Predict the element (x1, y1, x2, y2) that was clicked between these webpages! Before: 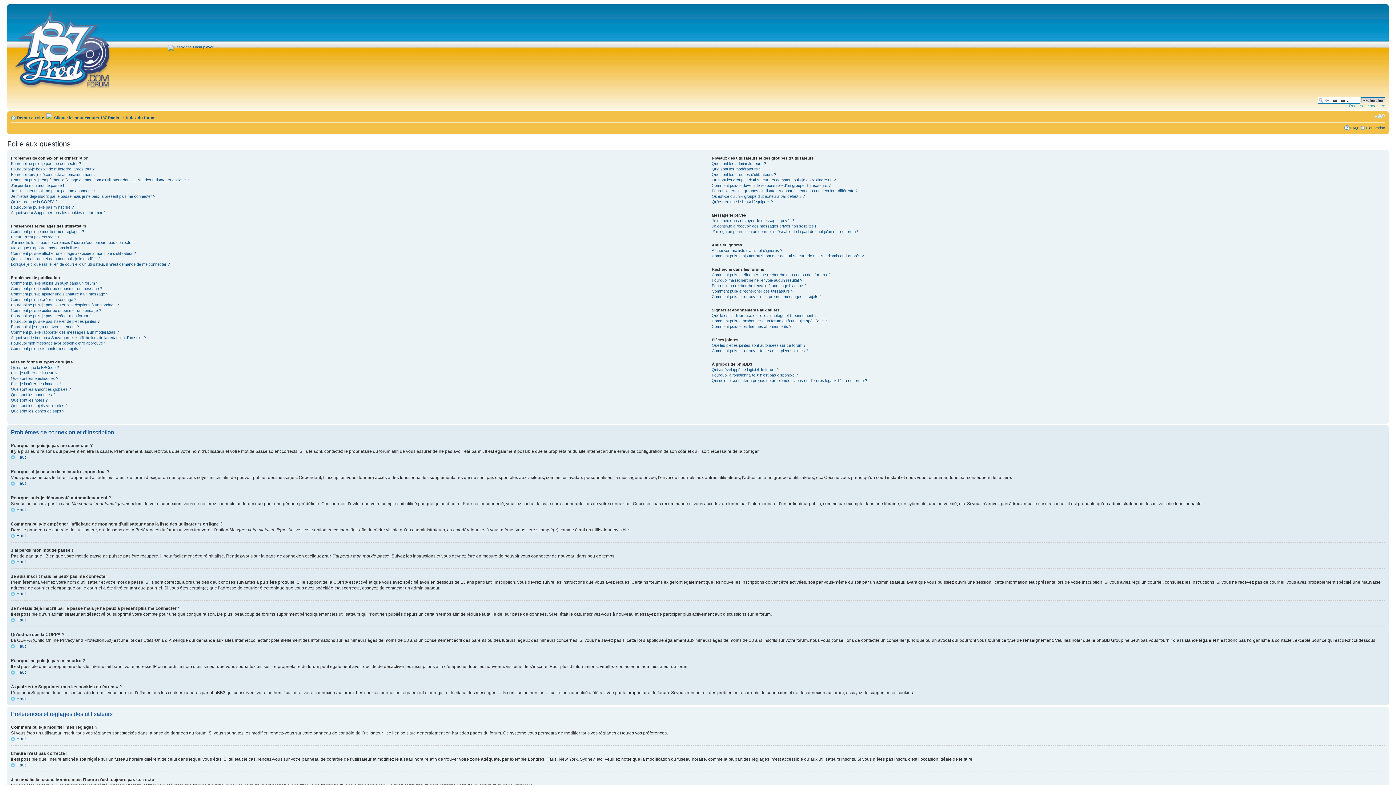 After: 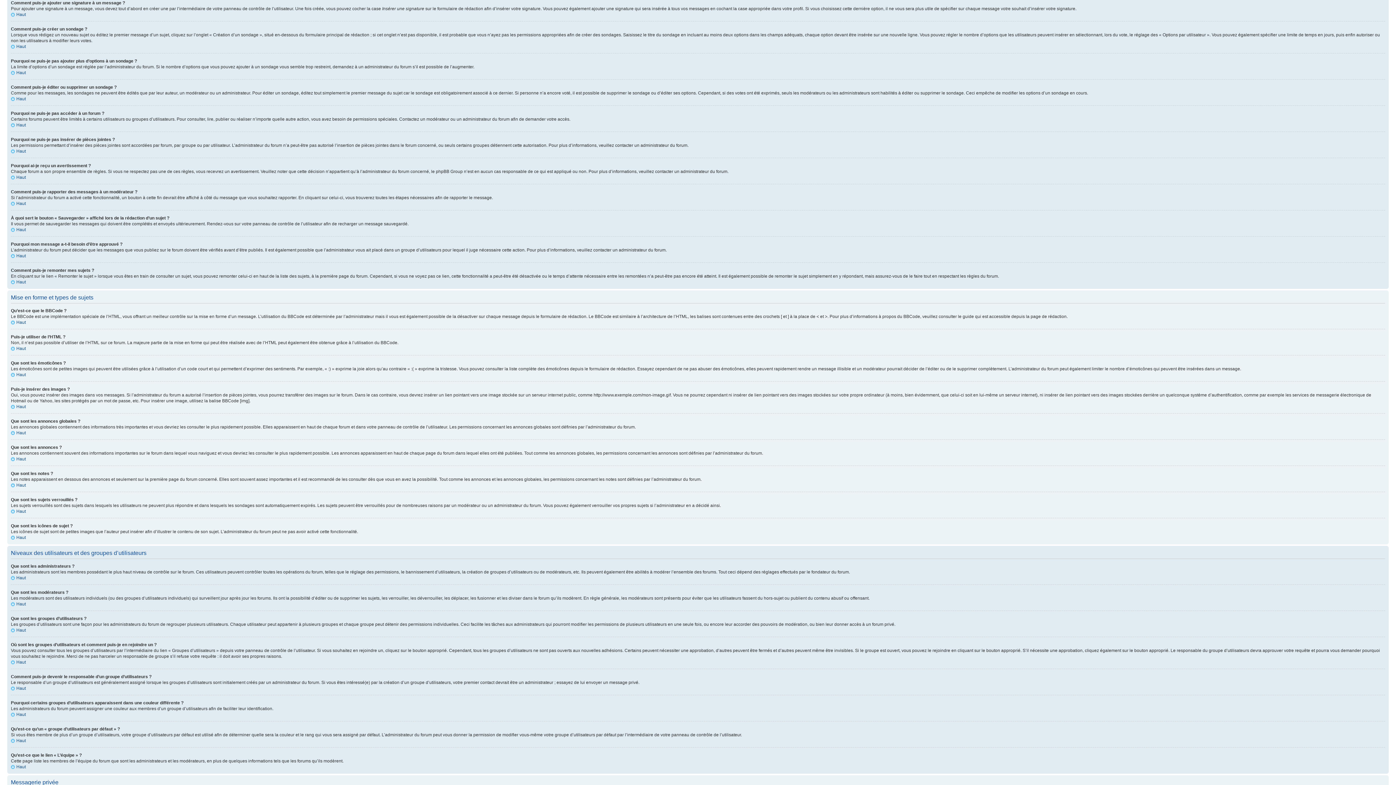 Action: bbox: (10, 292, 108, 296) label: Comment puis-je ajouter une signature à un message ?